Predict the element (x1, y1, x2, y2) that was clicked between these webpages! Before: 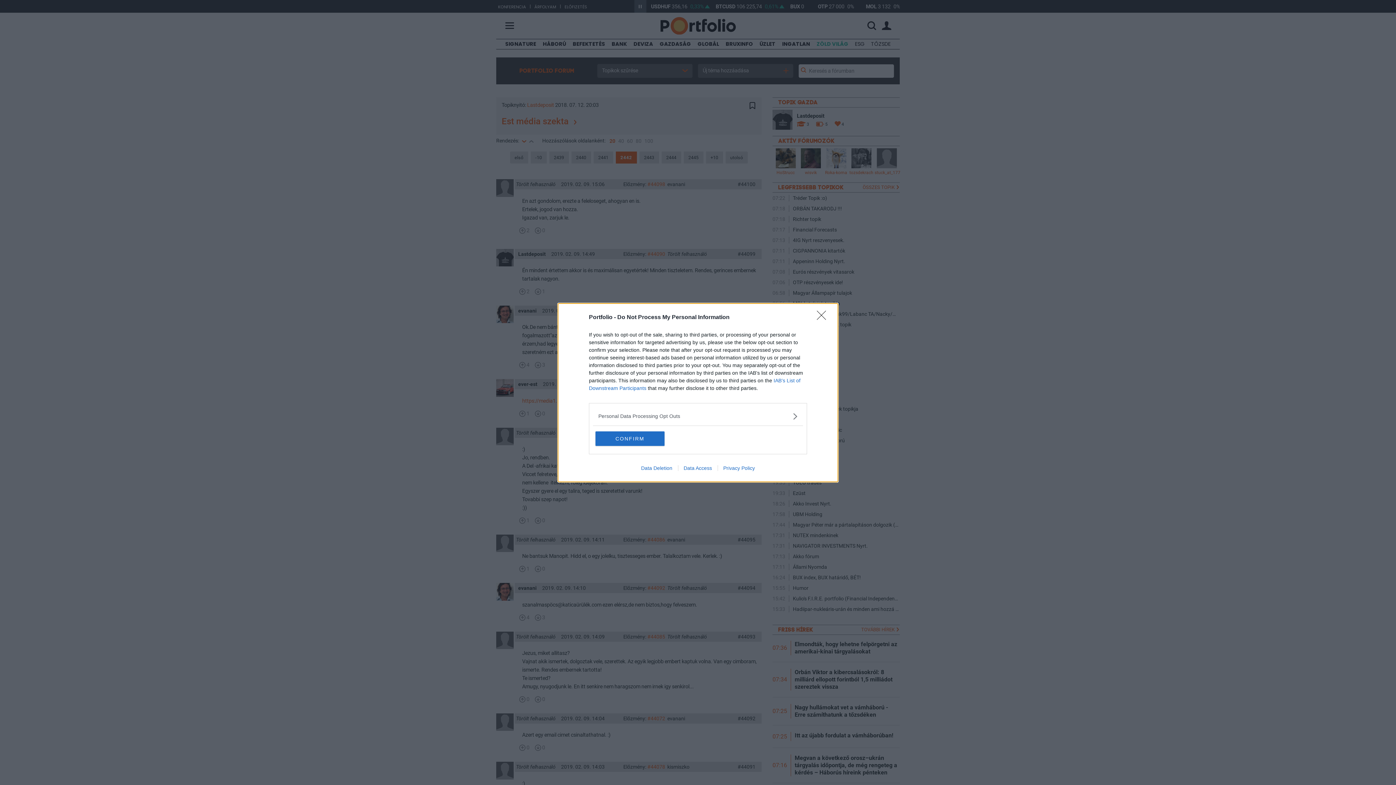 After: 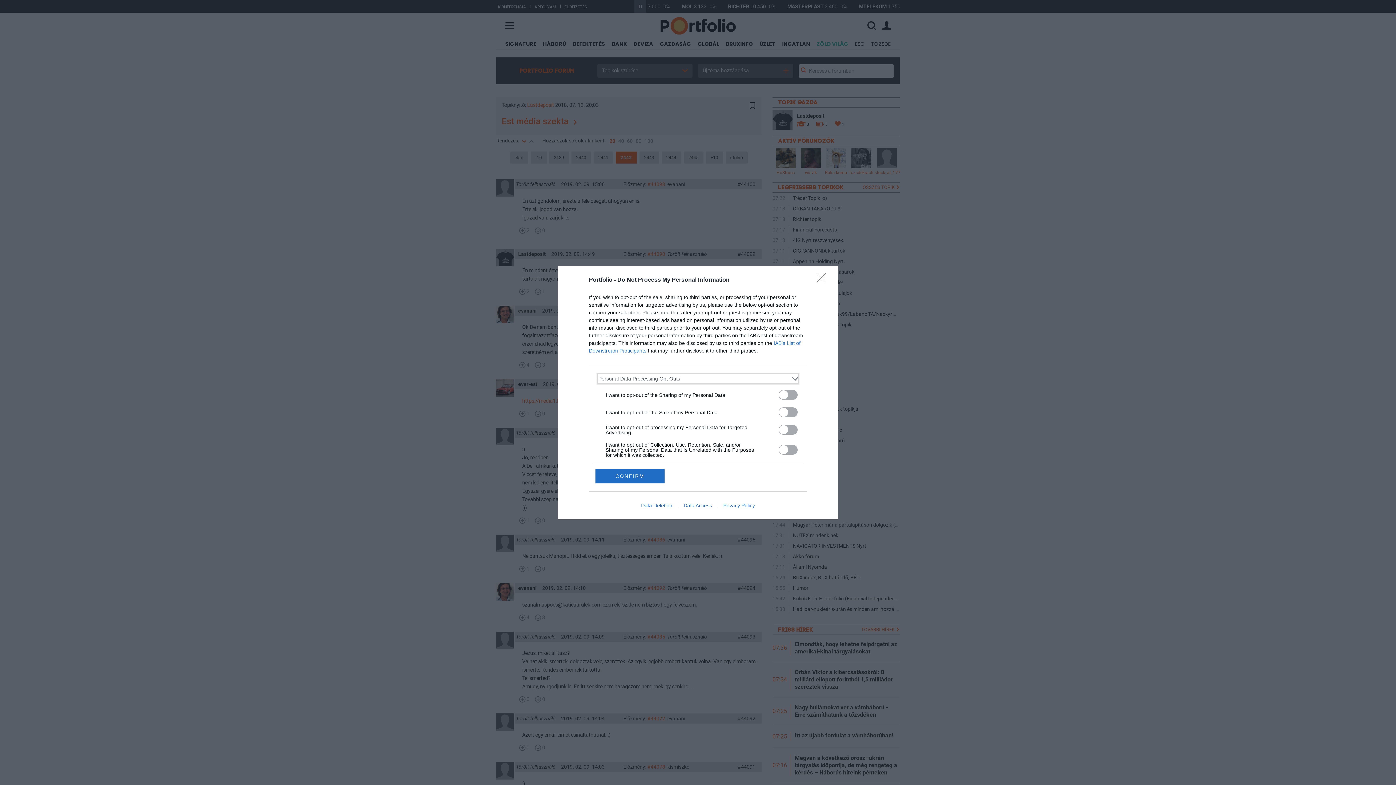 Action: bbox: (598, 412, 797, 420) label: Opt-Outs